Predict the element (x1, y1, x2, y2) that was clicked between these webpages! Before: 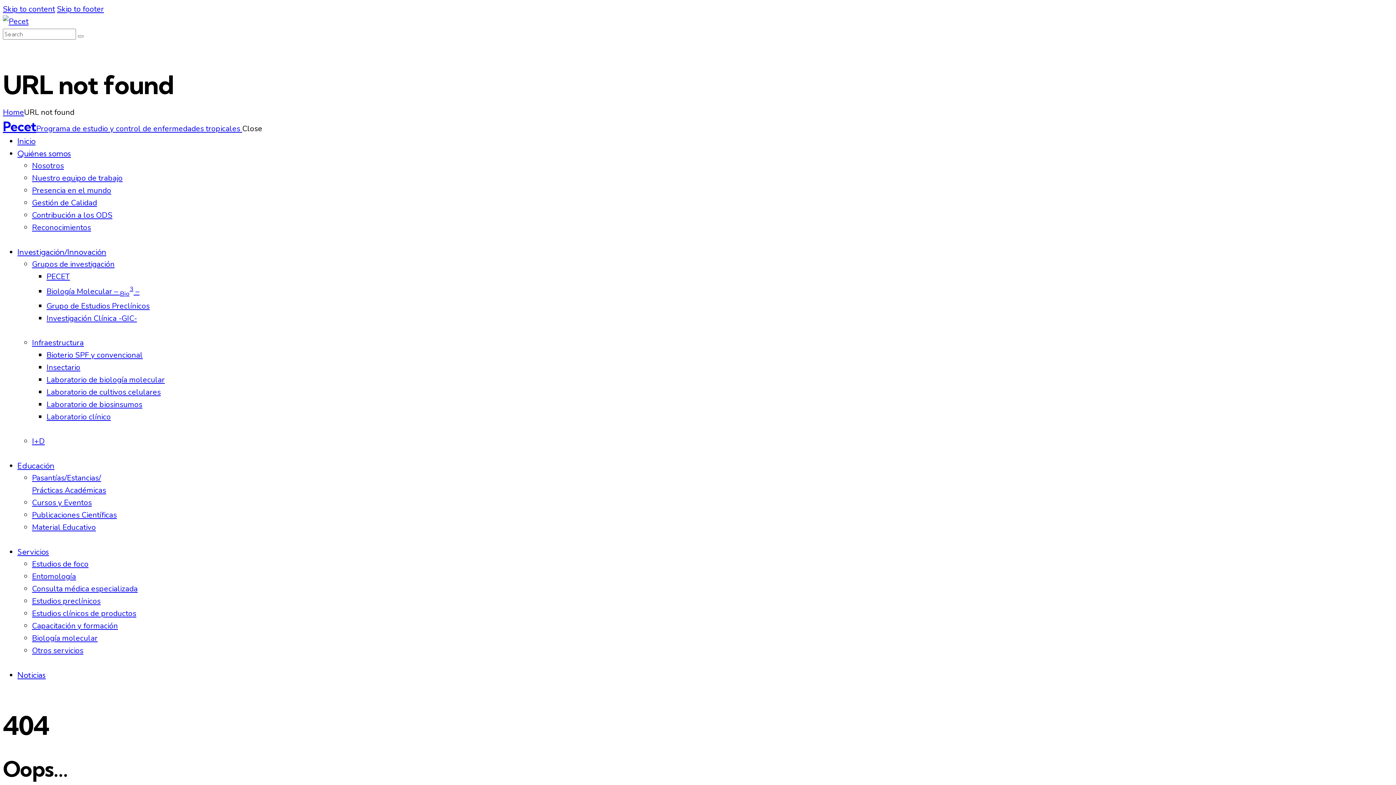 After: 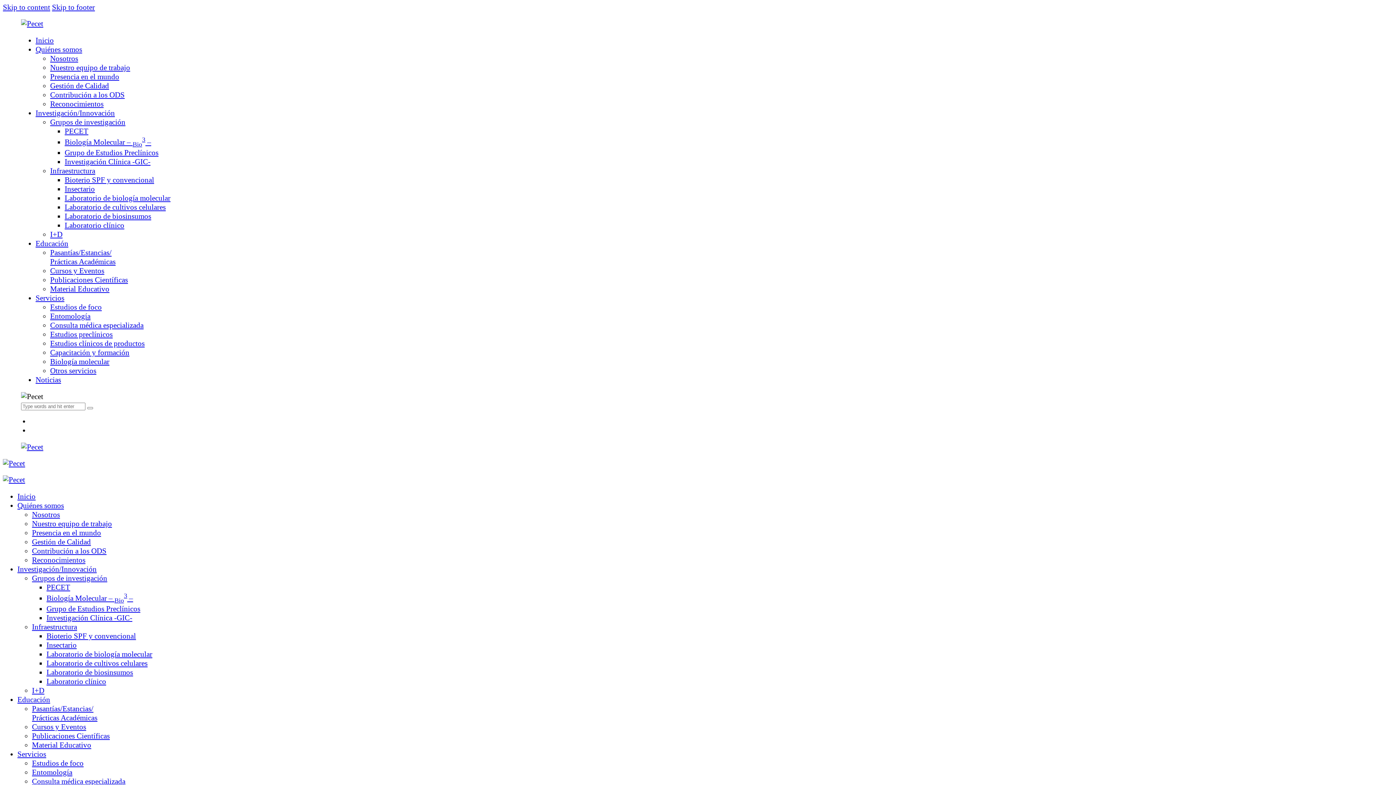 Action: bbox: (32, 596, 100, 606) label: Estudios preclínicos